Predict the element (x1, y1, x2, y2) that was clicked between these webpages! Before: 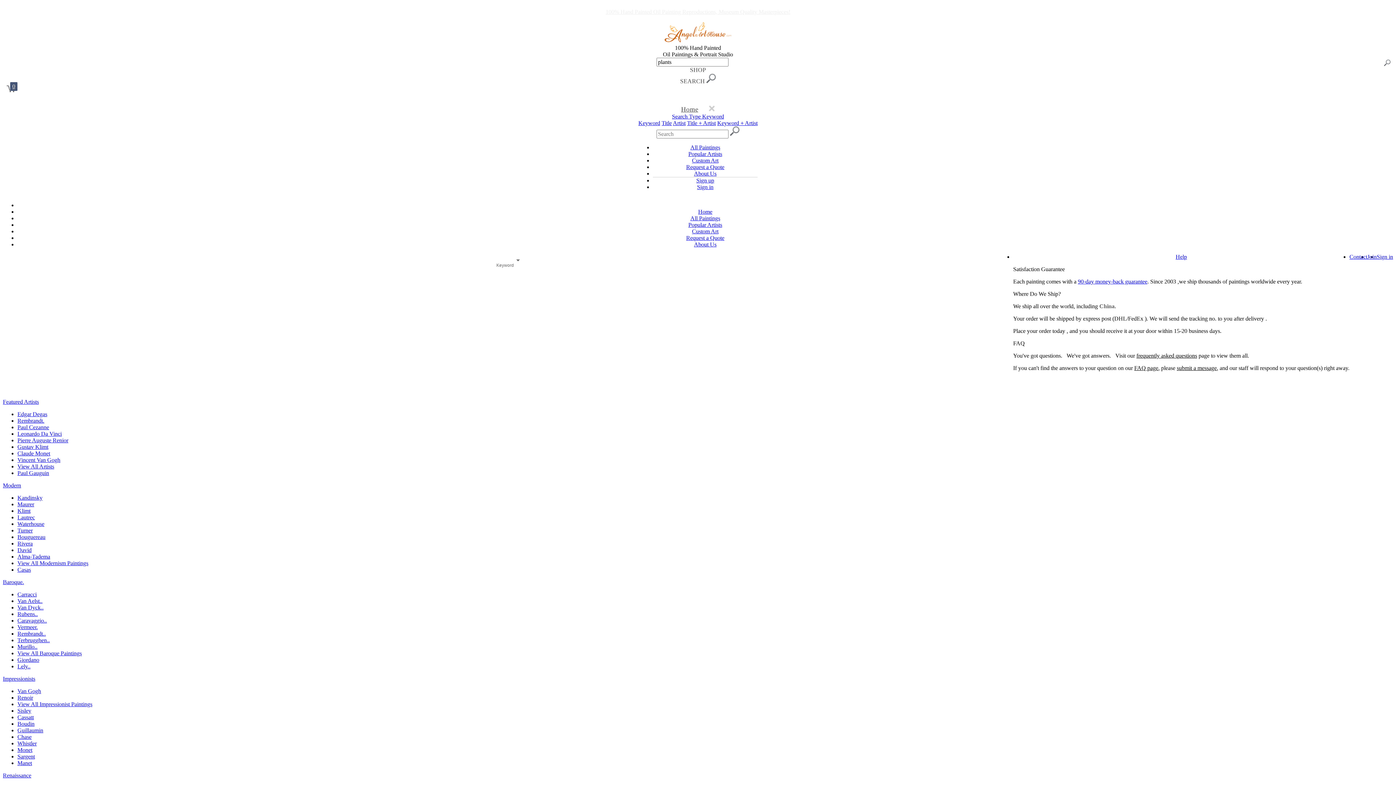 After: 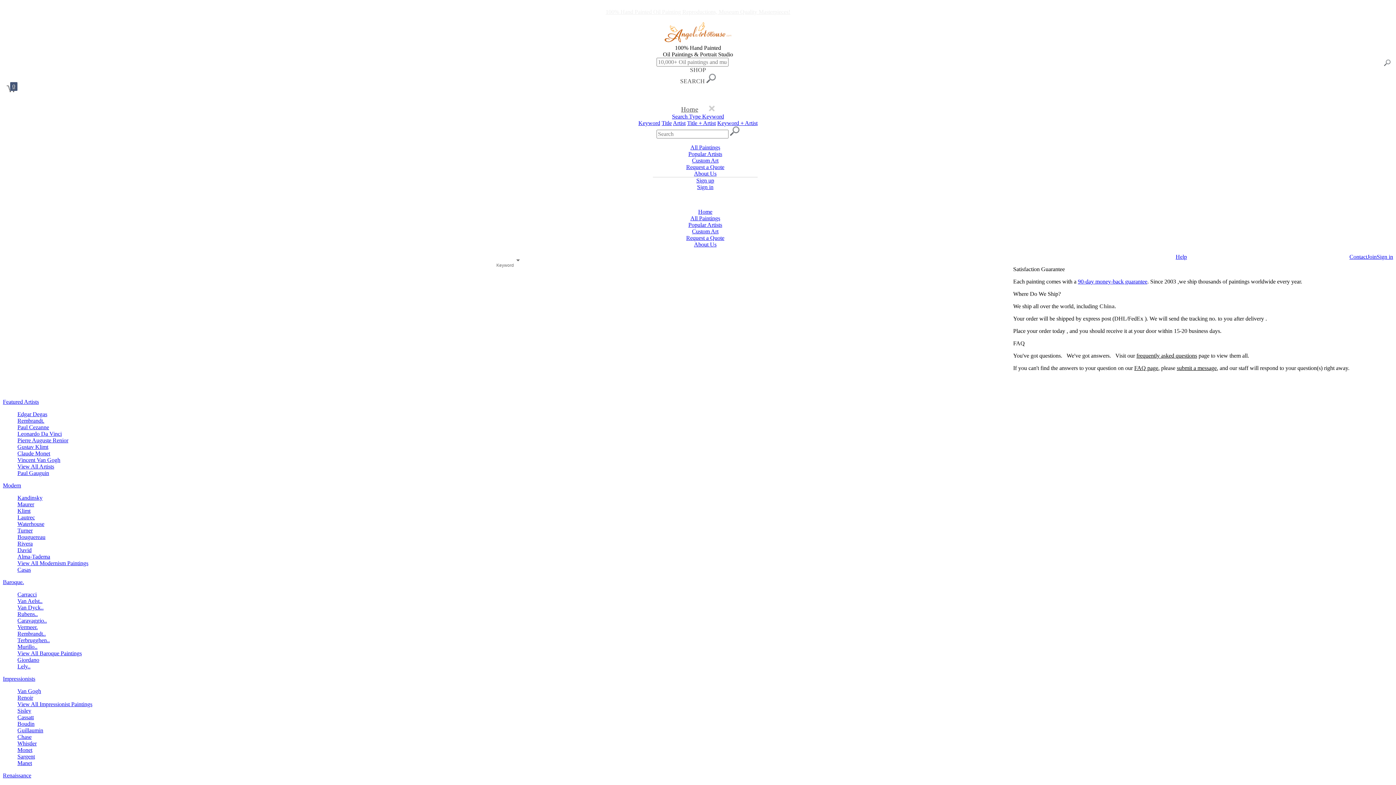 Action: label: All Paintings bbox: (690, 215, 720, 221)